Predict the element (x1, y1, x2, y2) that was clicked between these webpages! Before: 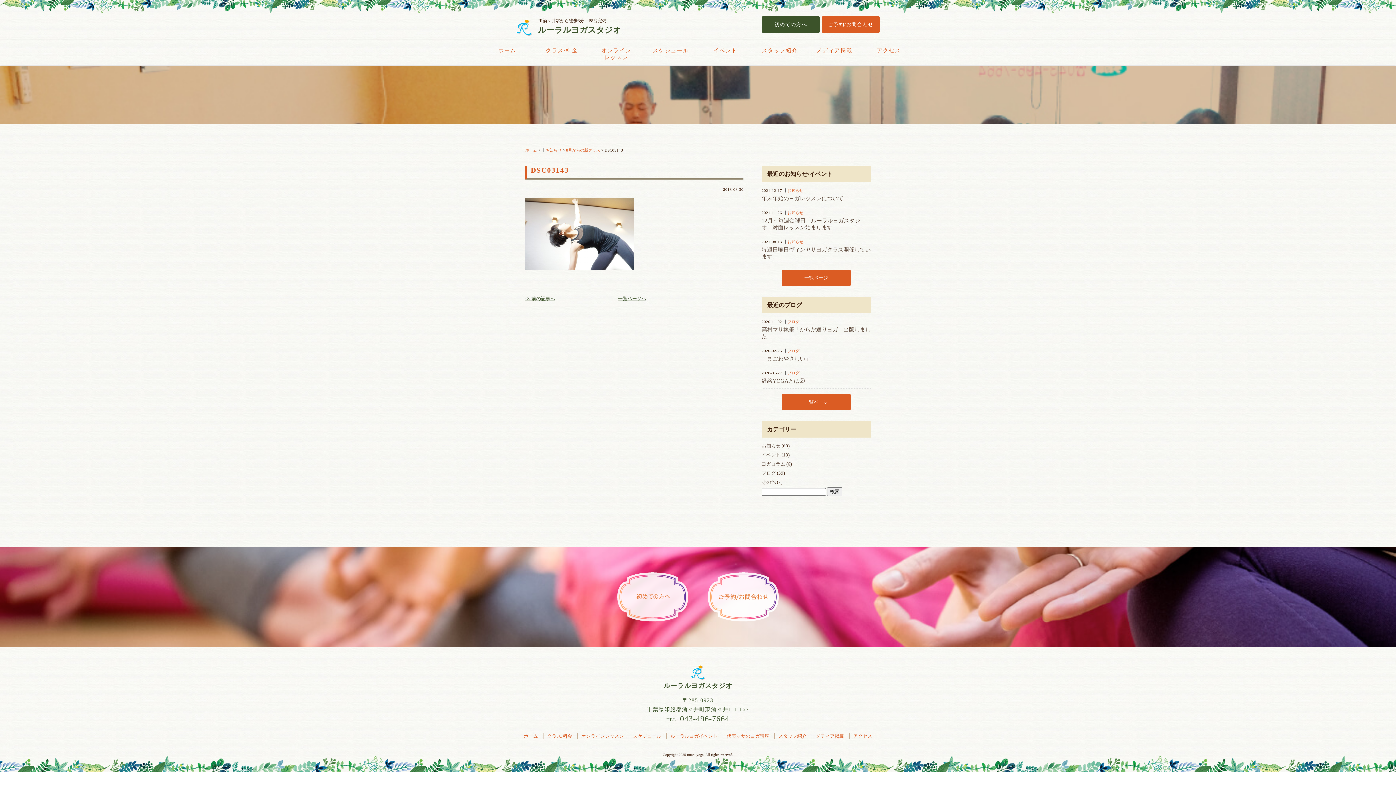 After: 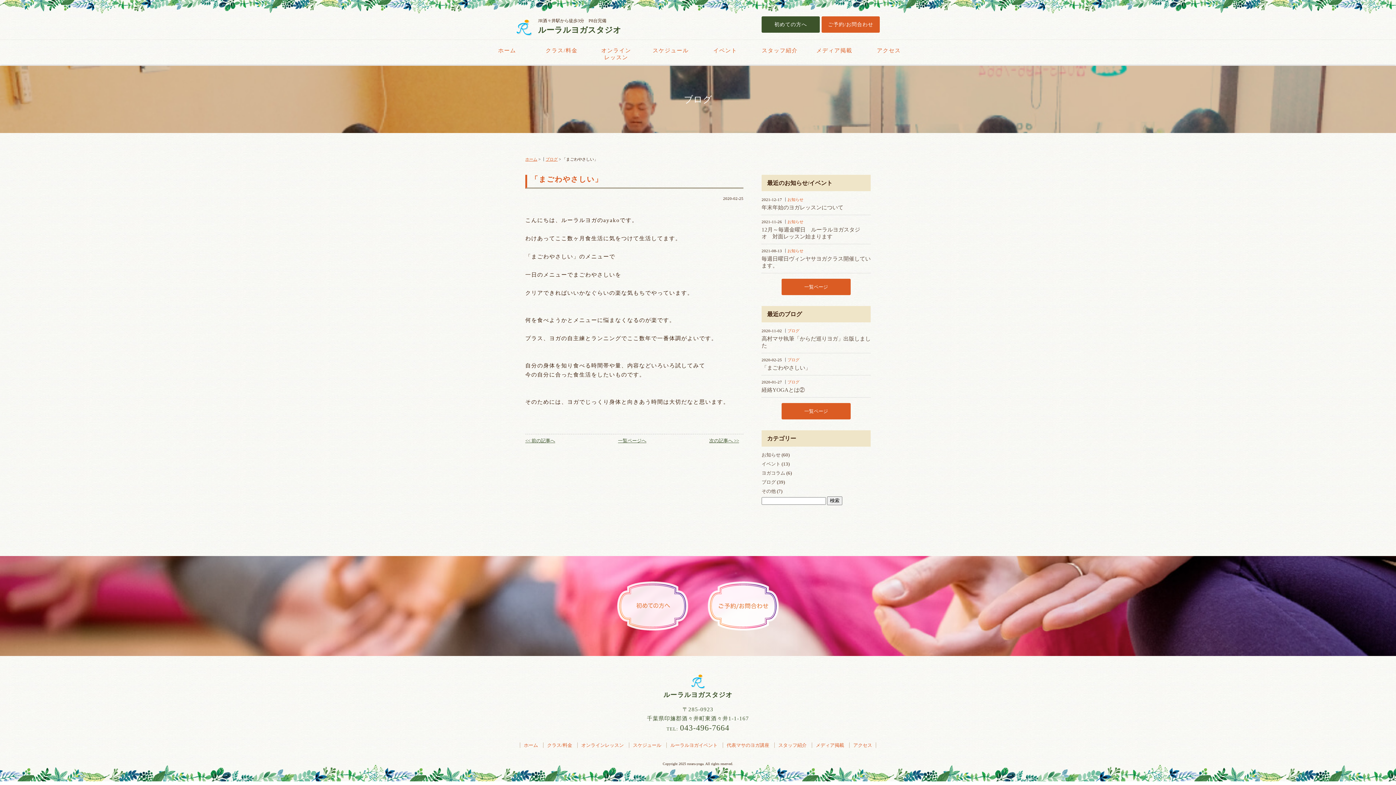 Action: bbox: (761, 356, 810, 361) label: 「まごわやさしい」